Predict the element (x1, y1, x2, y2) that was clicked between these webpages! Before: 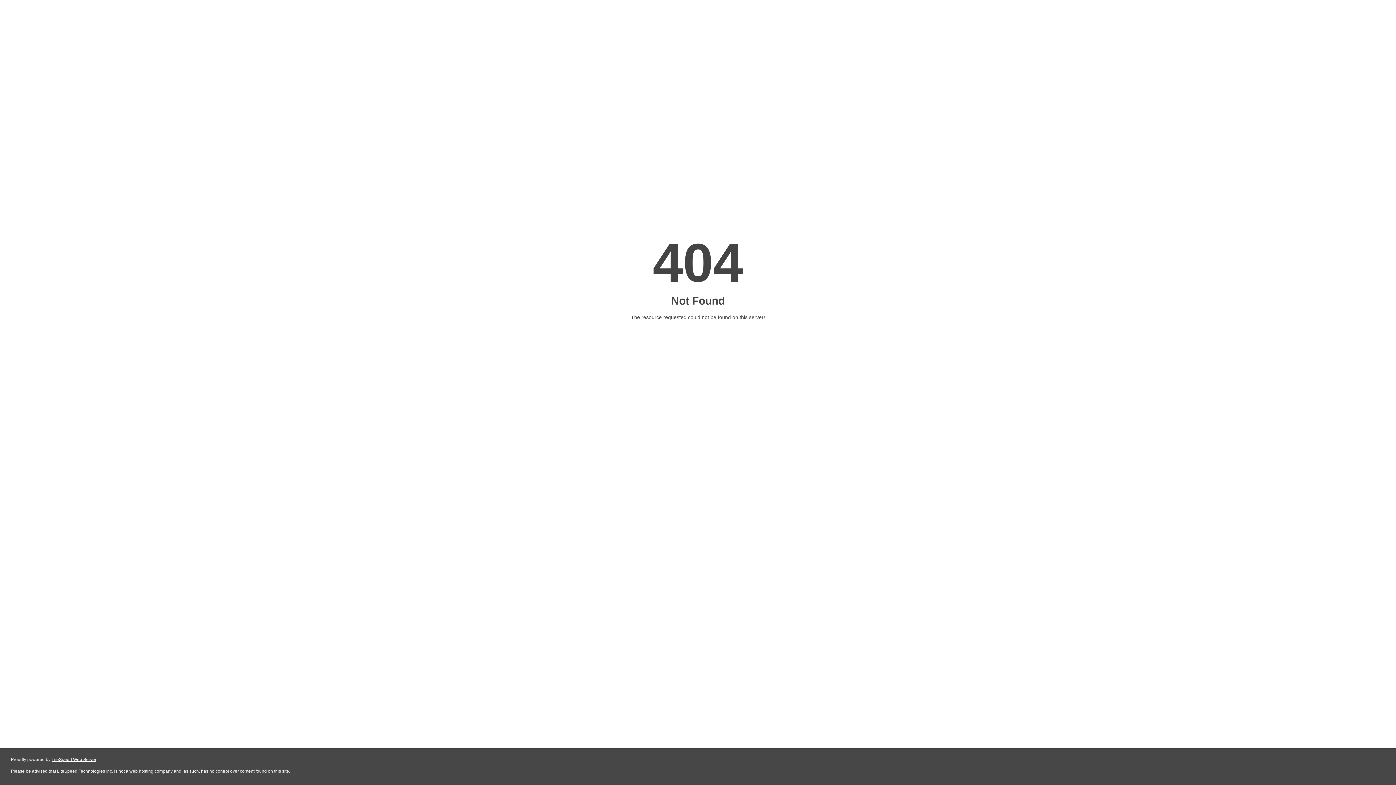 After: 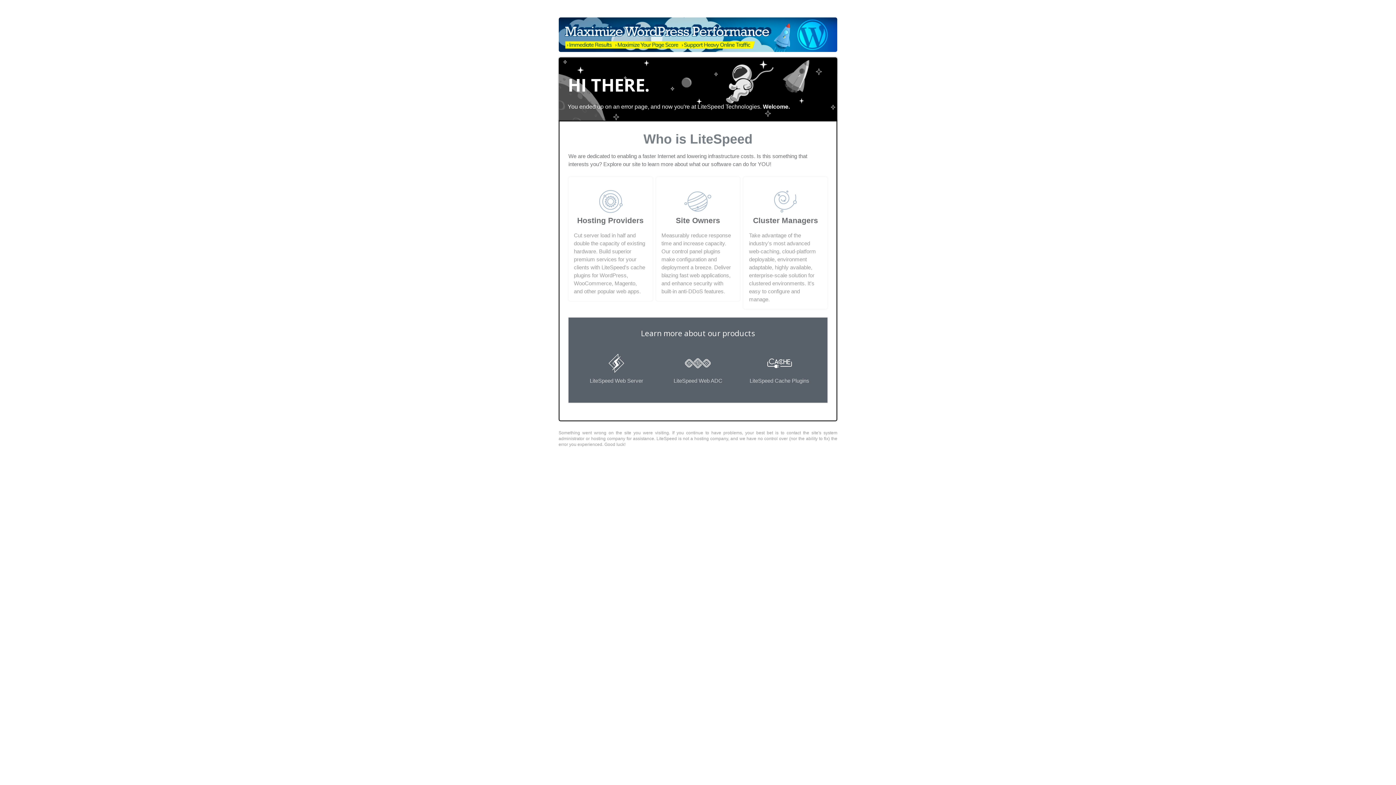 Action: bbox: (51, 757, 96, 762) label: LiteSpeed Web Server